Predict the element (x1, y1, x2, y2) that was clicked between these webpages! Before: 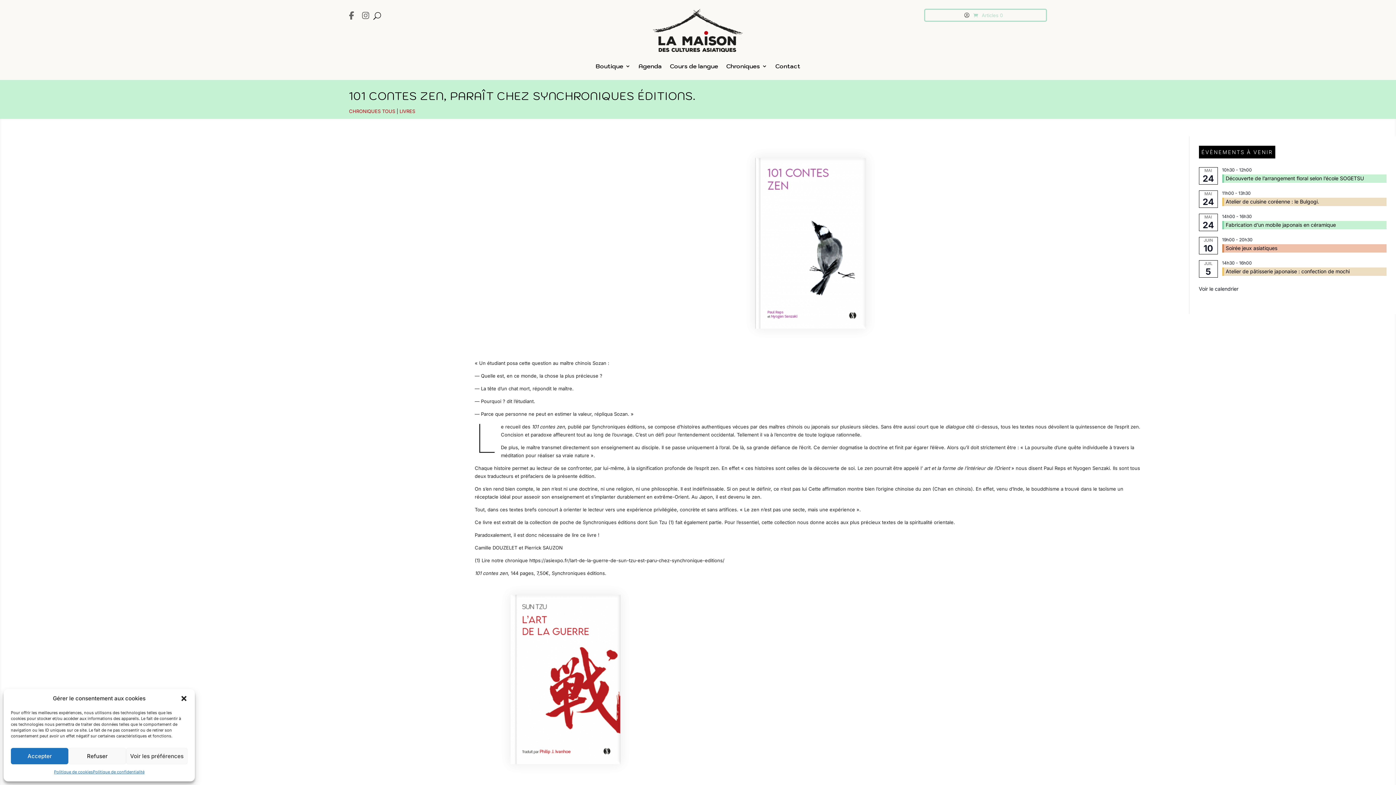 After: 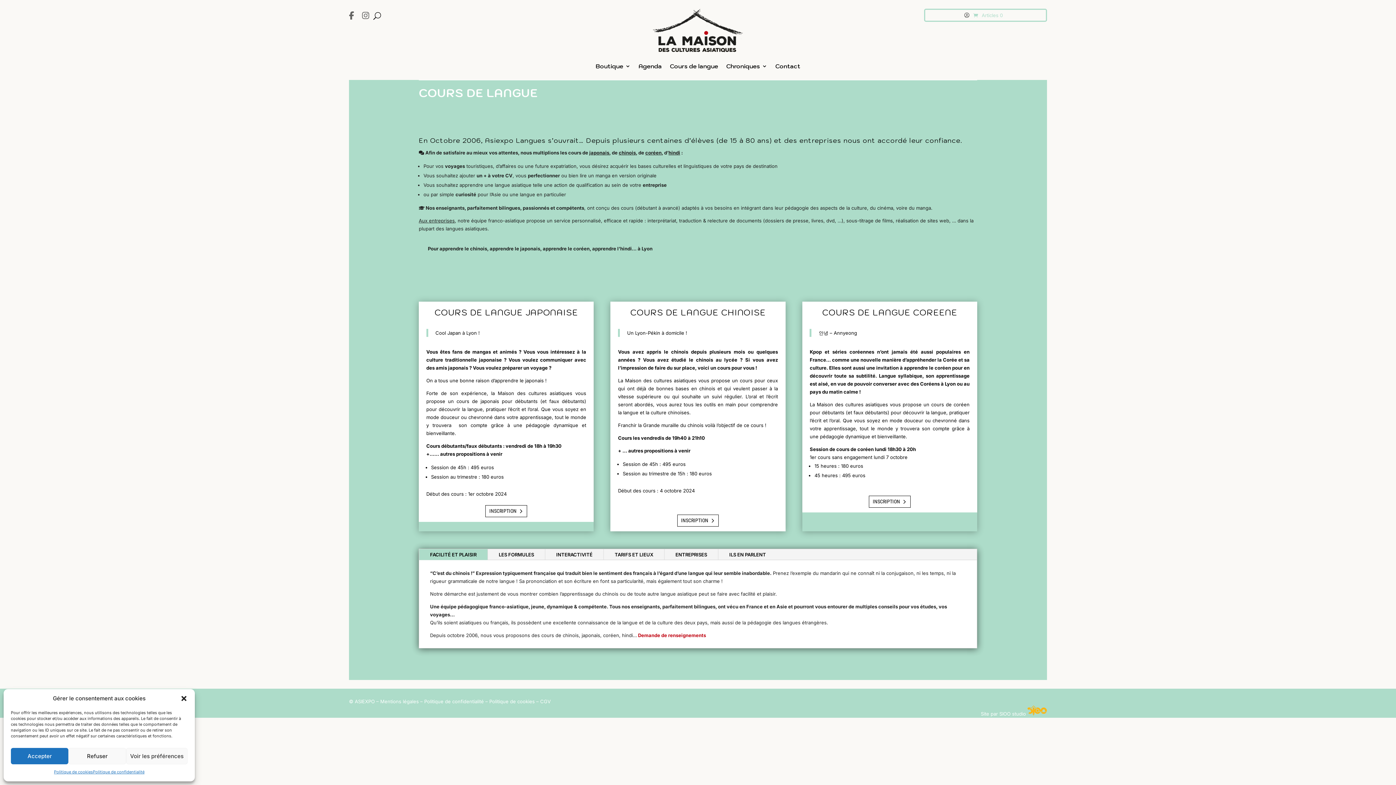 Action: label: Cours de langue bbox: (669, 52, 718, 79)